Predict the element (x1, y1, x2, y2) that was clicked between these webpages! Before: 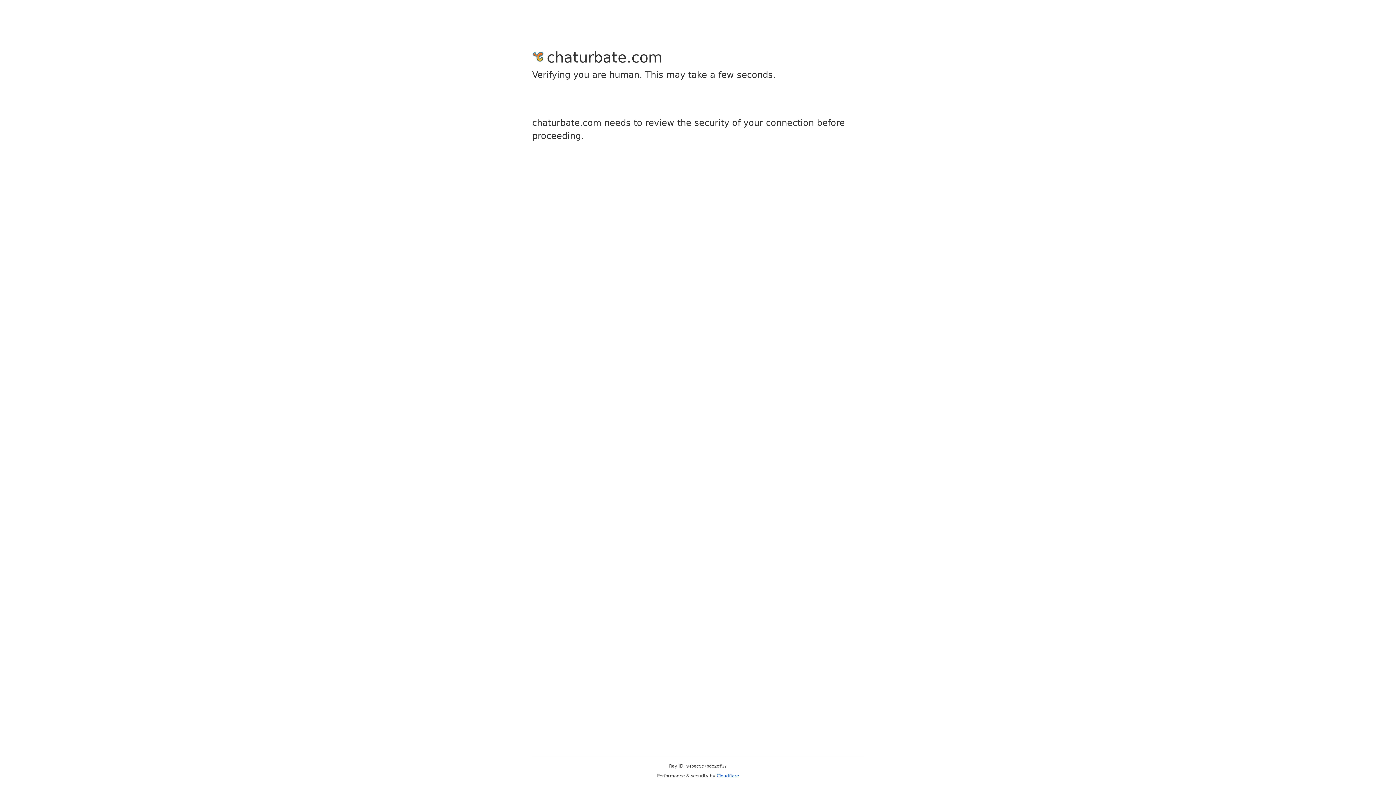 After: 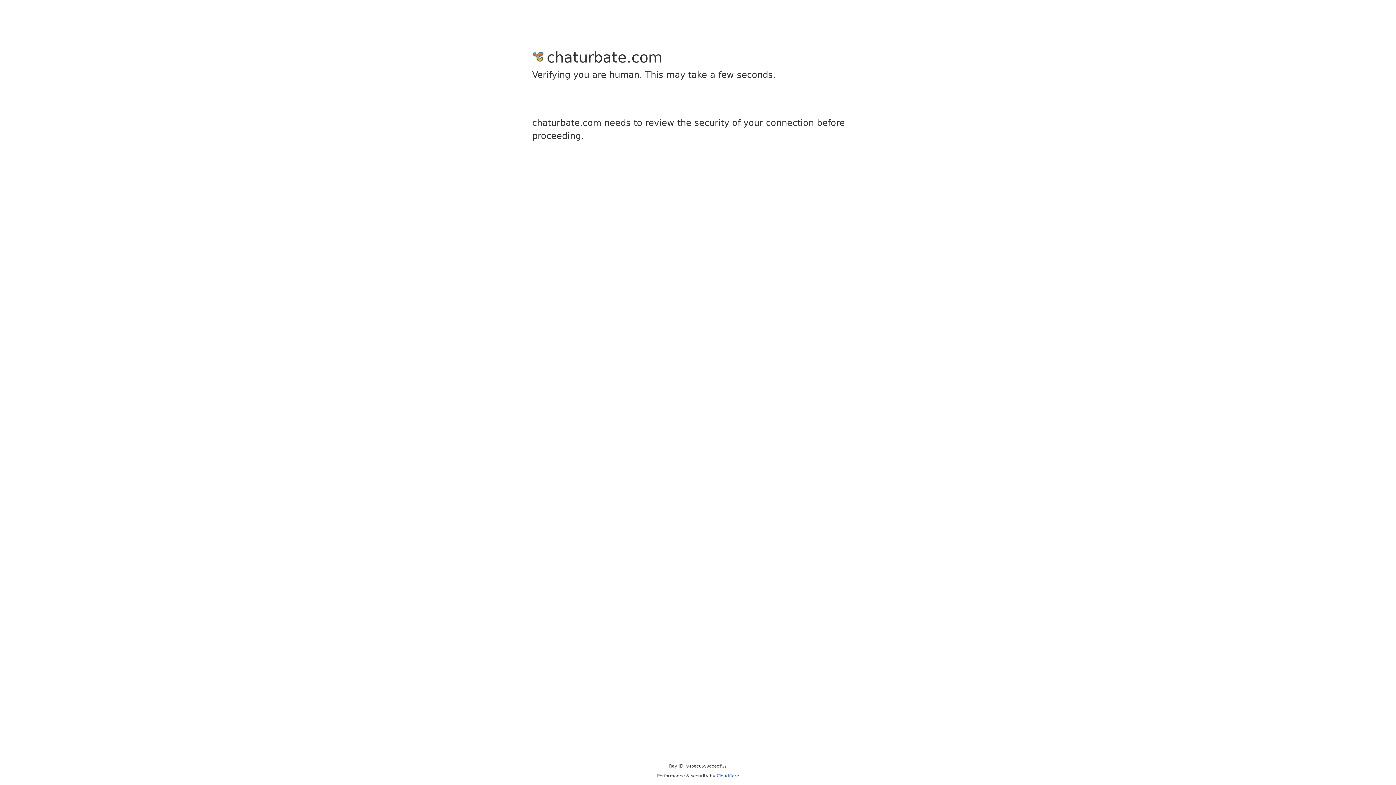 Action: label: Cloudflare bbox: (716, 773, 739, 778)